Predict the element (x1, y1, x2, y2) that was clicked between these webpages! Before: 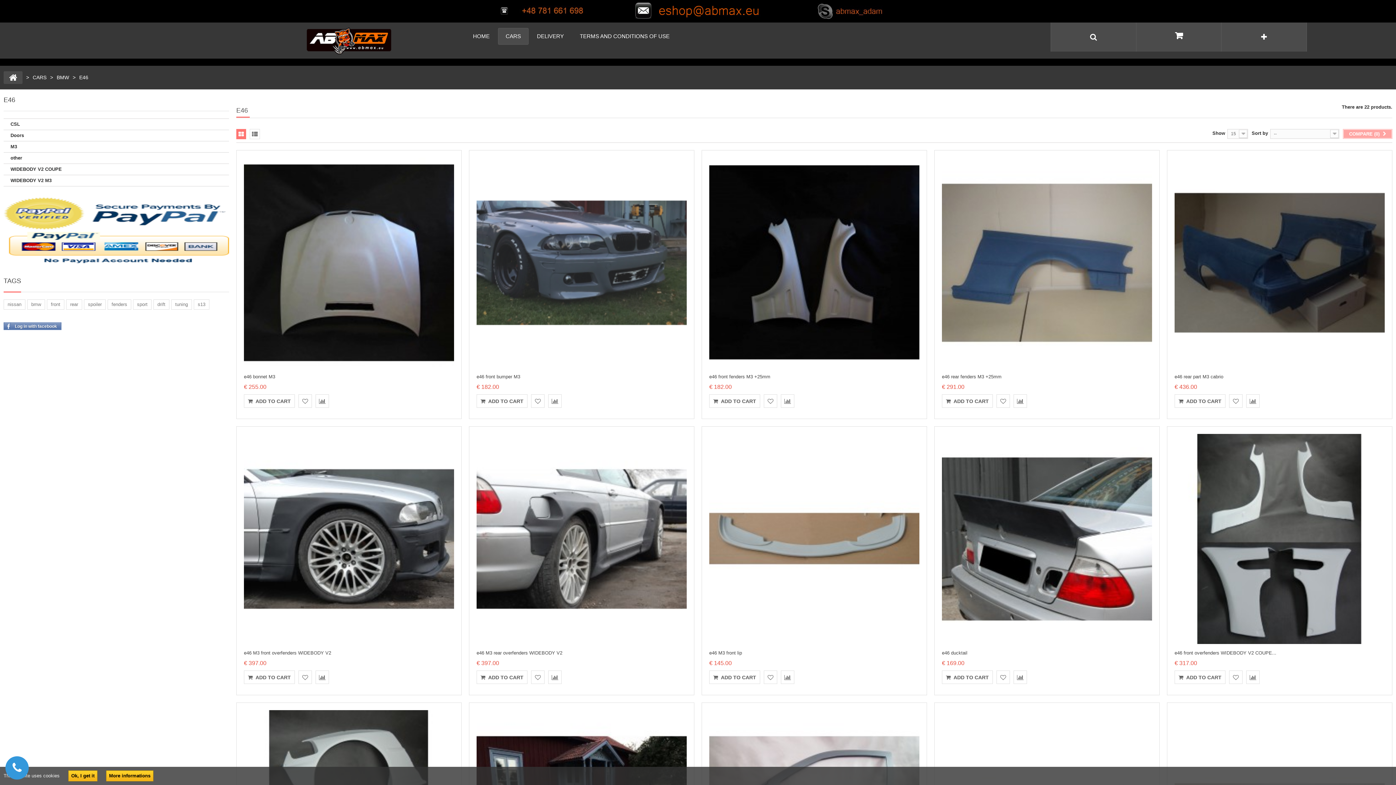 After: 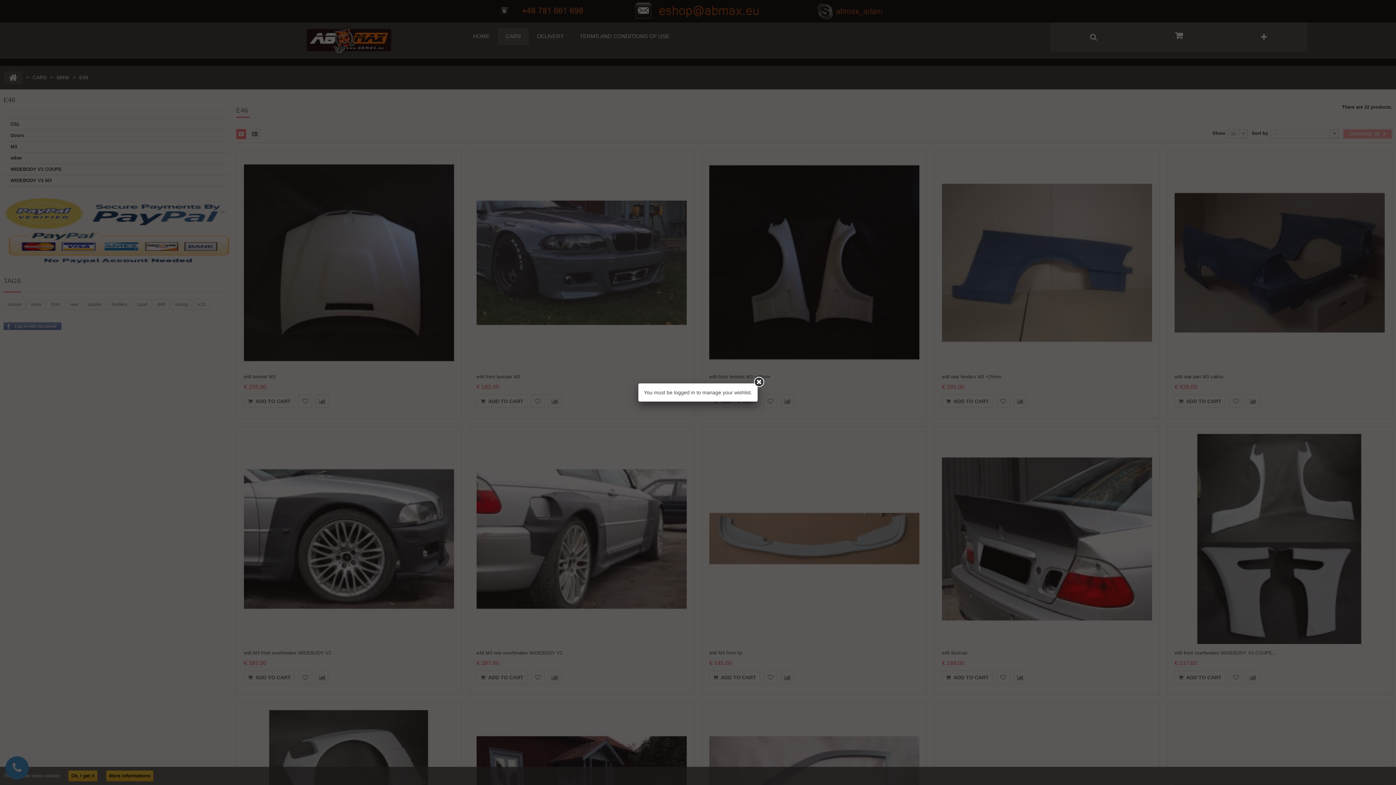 Action: bbox: (531, 394, 544, 407)